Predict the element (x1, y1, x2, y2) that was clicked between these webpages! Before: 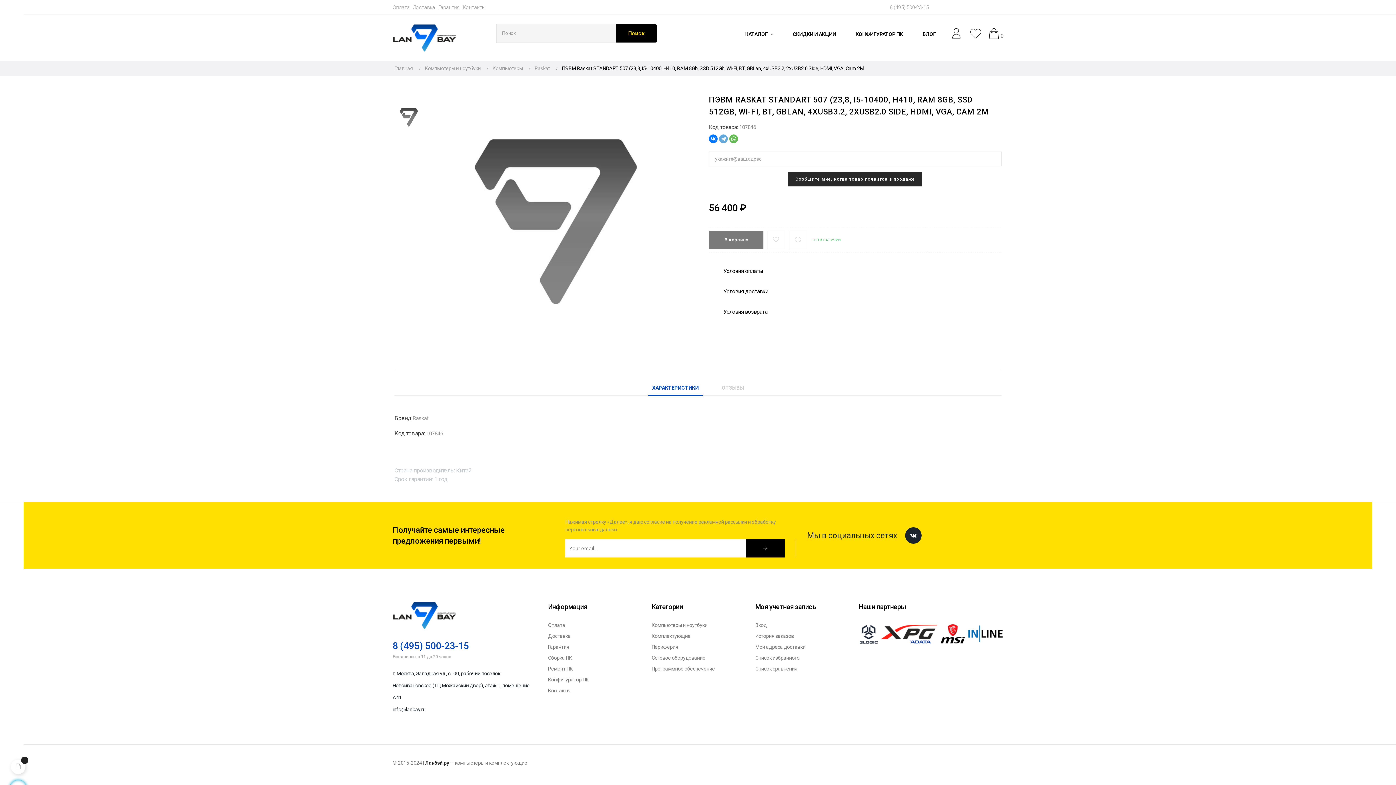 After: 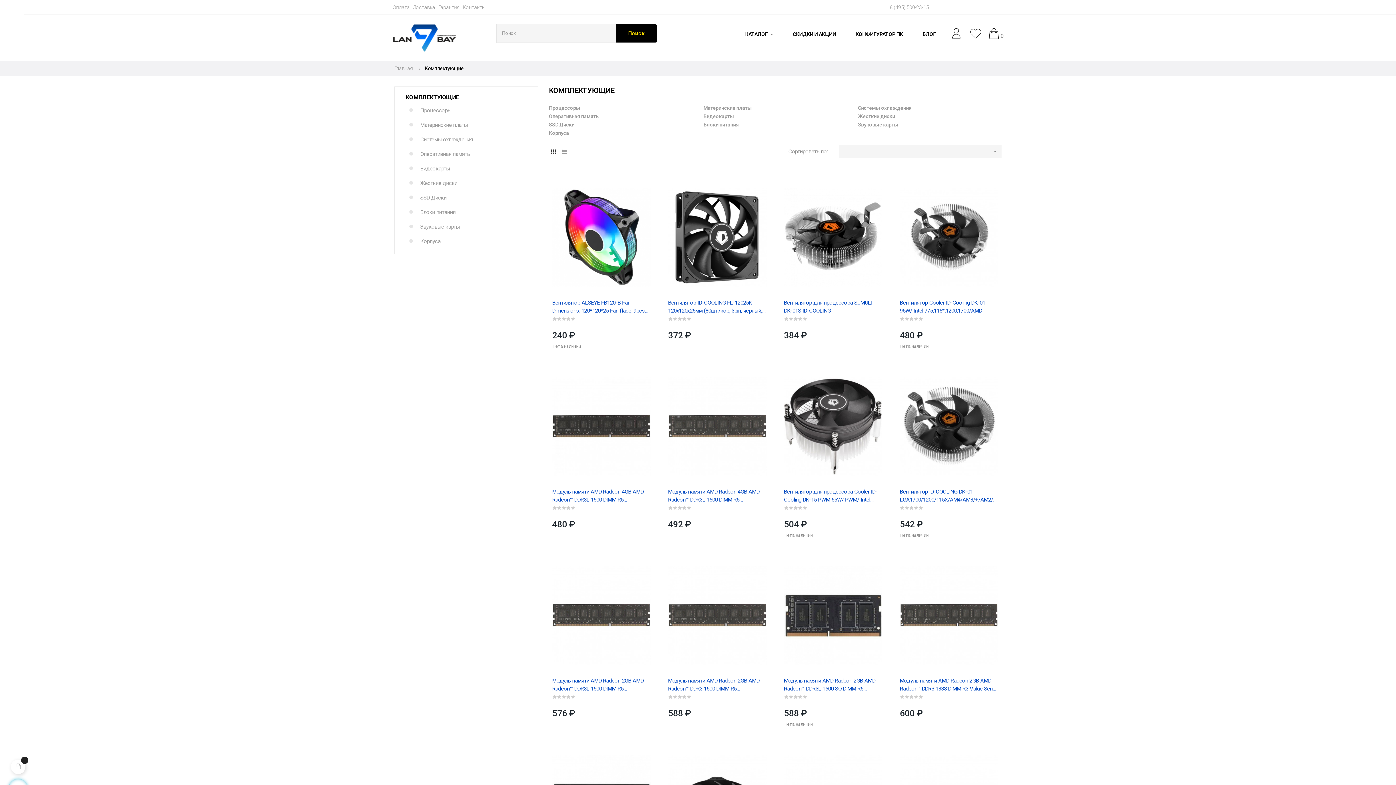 Action: label: Комплектующие bbox: (651, 630, 690, 641)